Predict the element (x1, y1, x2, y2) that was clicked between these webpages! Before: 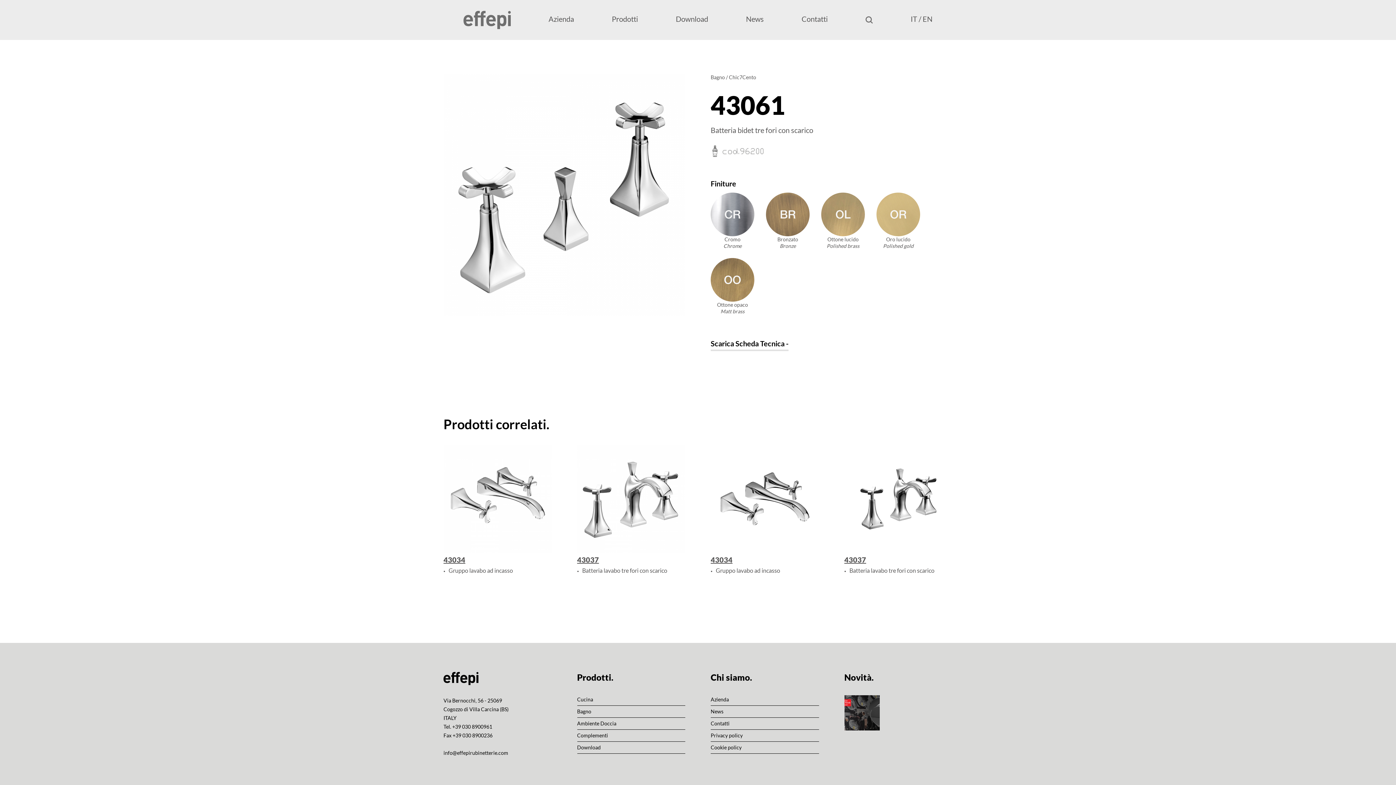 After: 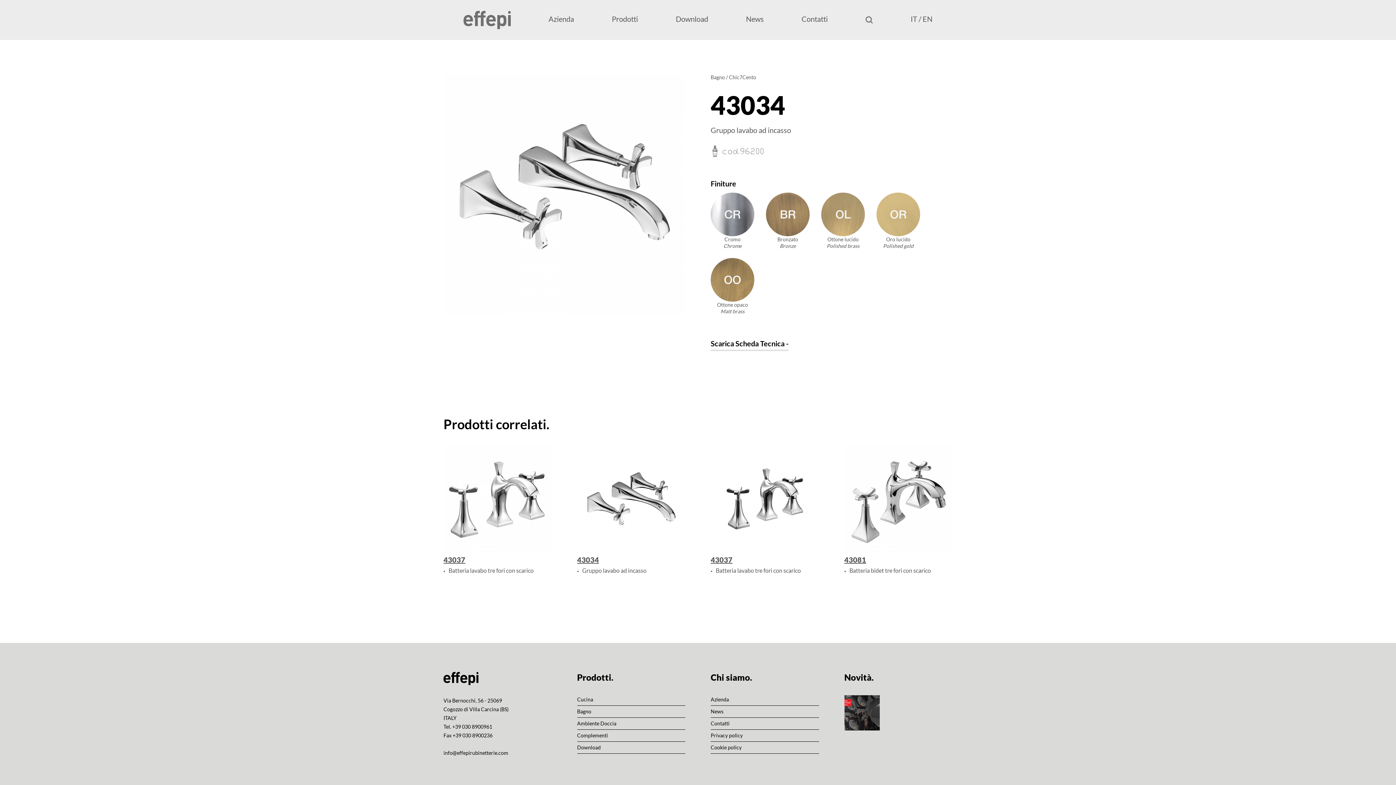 Action: bbox: (443, 445, 551, 581) label: 43034
.
Gruppo lavabo ad incasso